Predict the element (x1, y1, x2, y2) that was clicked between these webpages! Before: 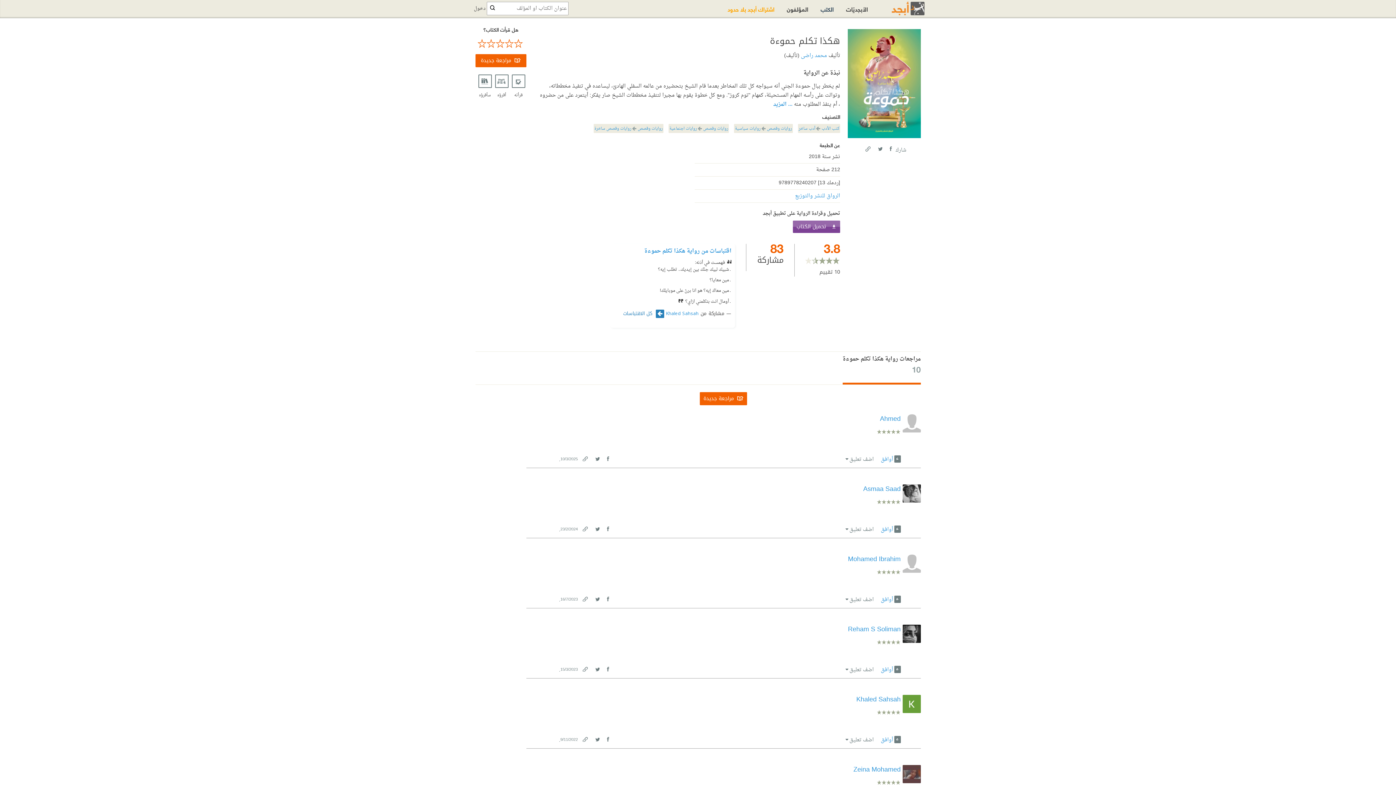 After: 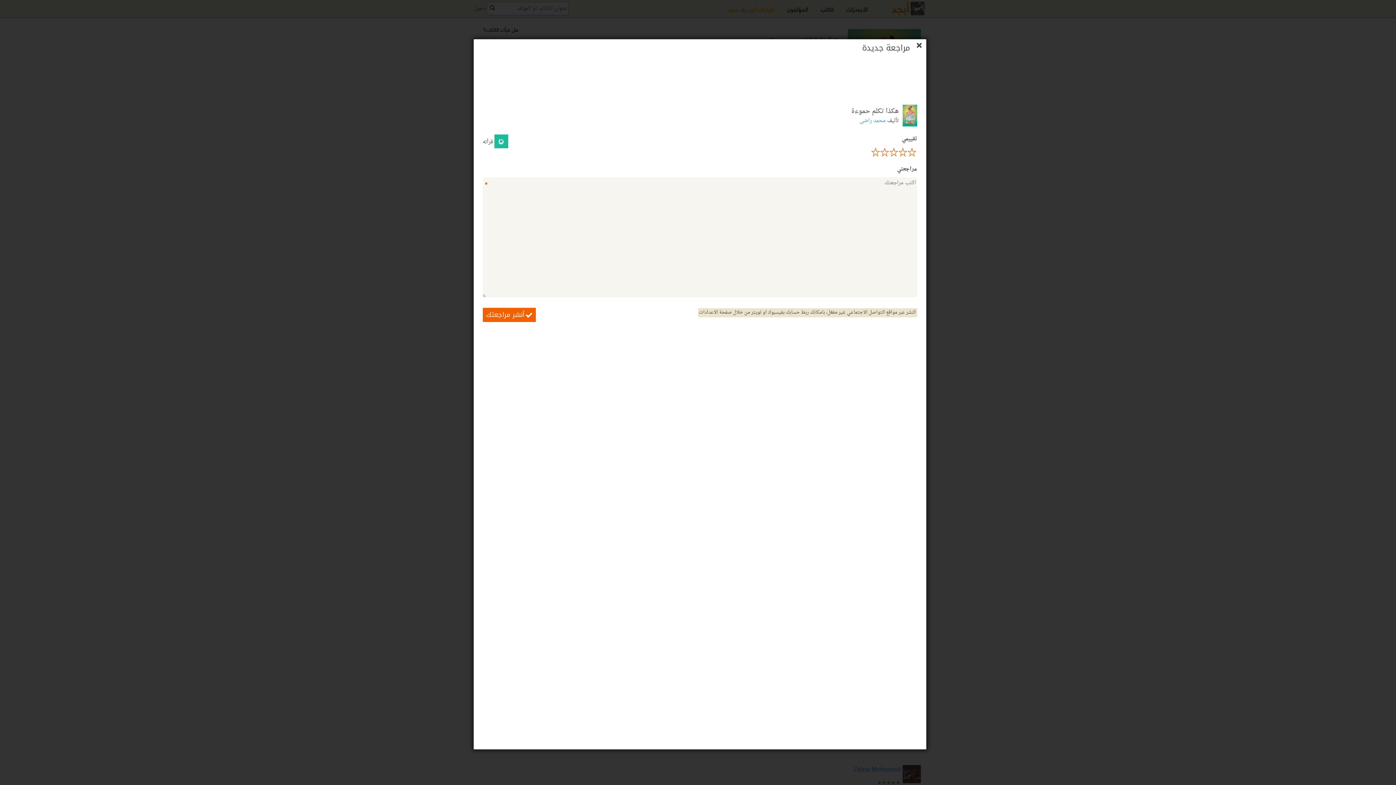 Action: label: مراجعة جديدة bbox: (700, 392, 747, 405)